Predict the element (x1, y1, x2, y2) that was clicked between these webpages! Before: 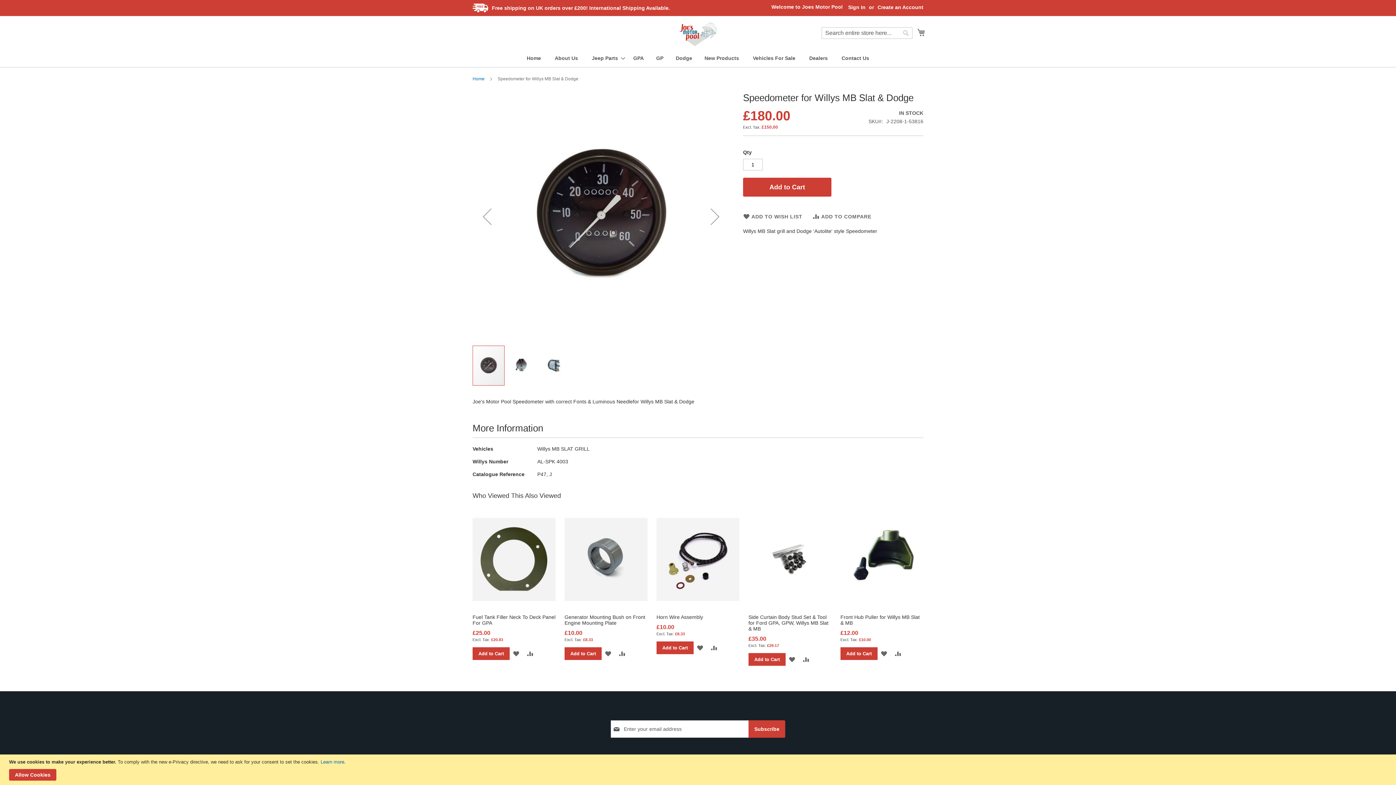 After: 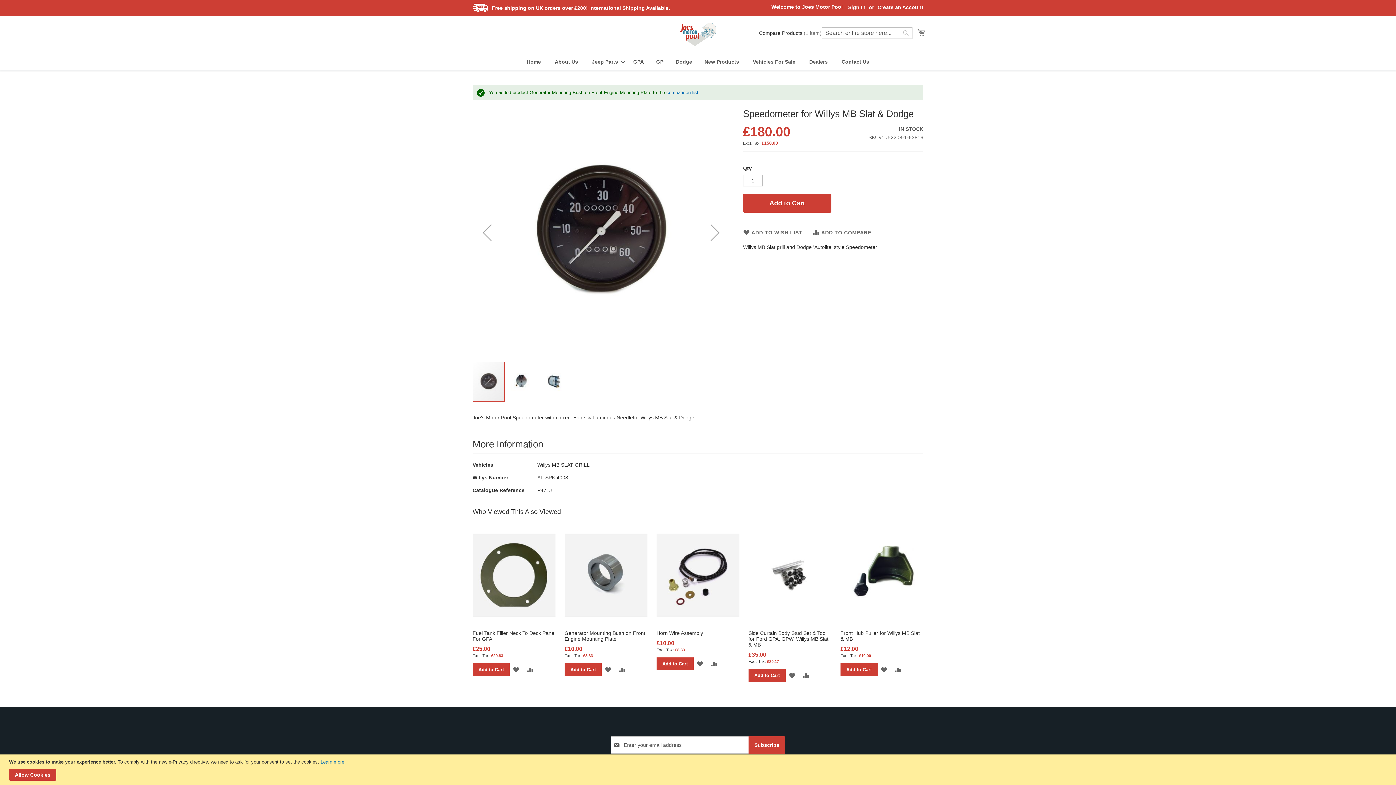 Action: bbox: (615, 603, 628, 616) label: ADD TO COMPARE